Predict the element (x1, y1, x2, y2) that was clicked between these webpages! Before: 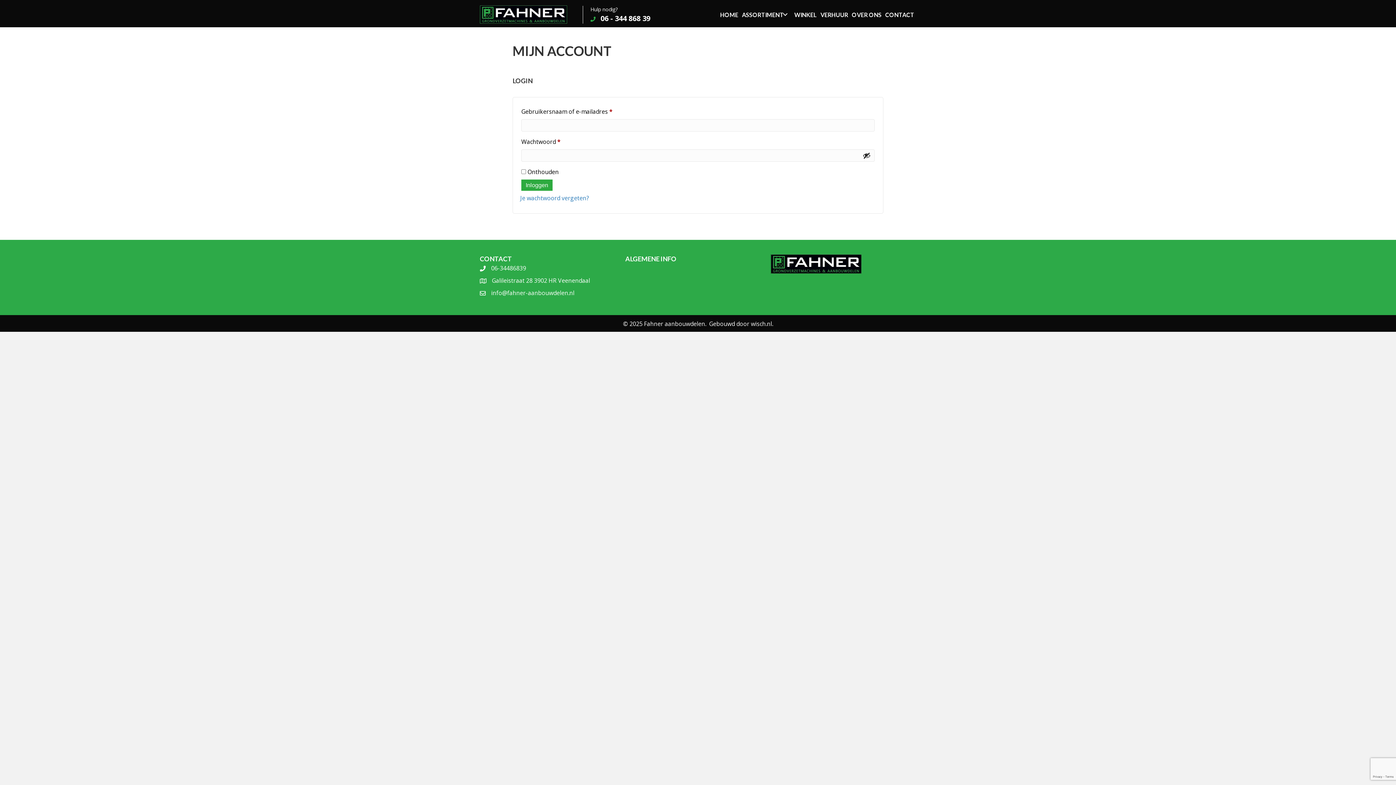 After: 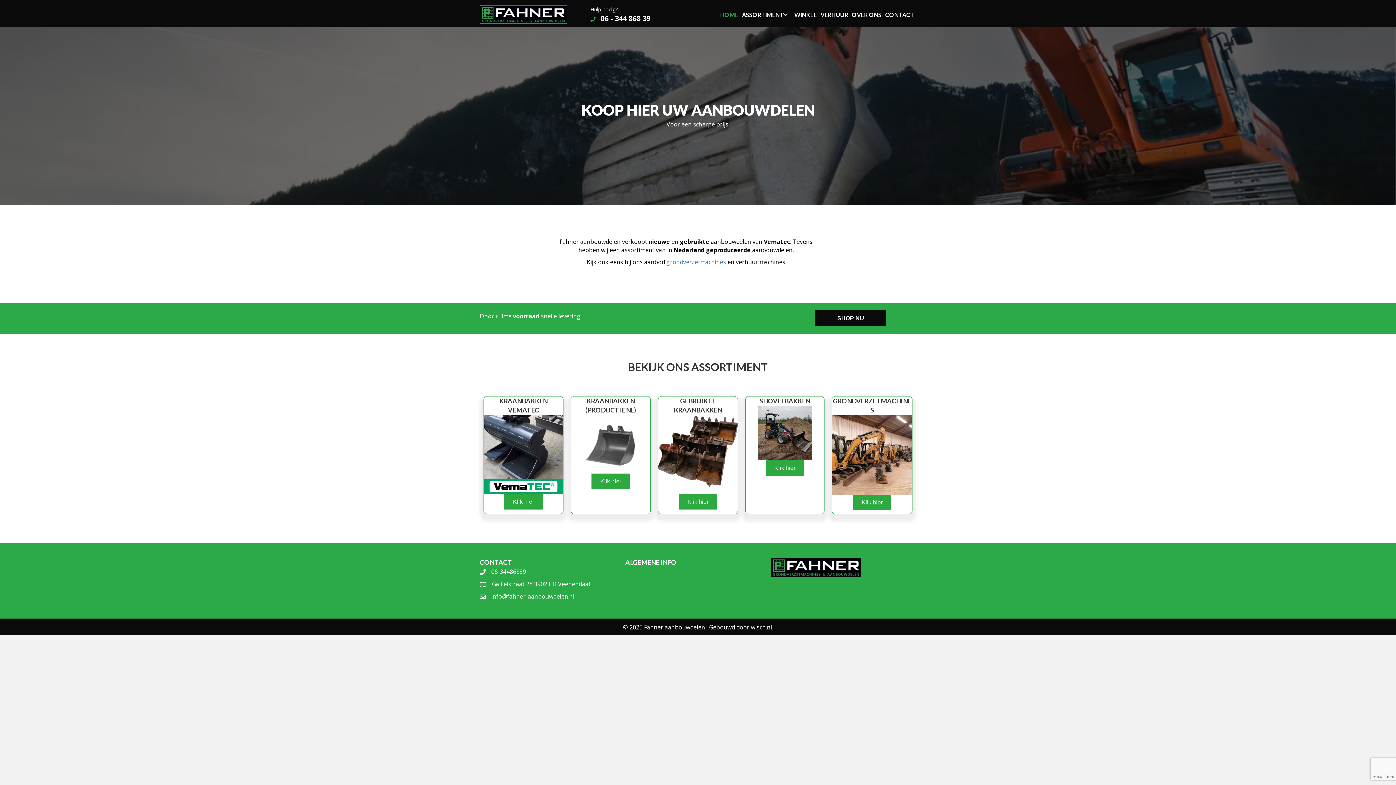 Action: bbox: (480, 9, 567, 17)